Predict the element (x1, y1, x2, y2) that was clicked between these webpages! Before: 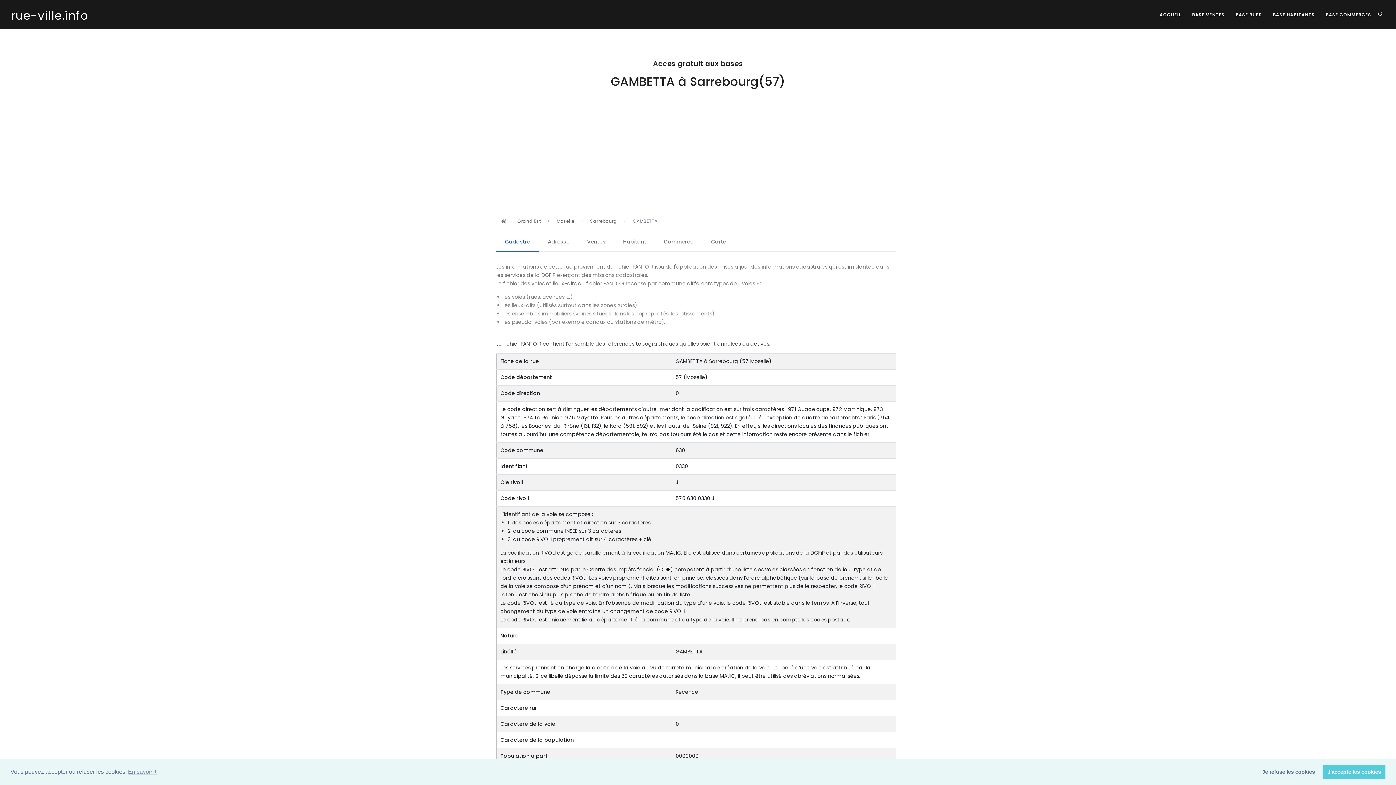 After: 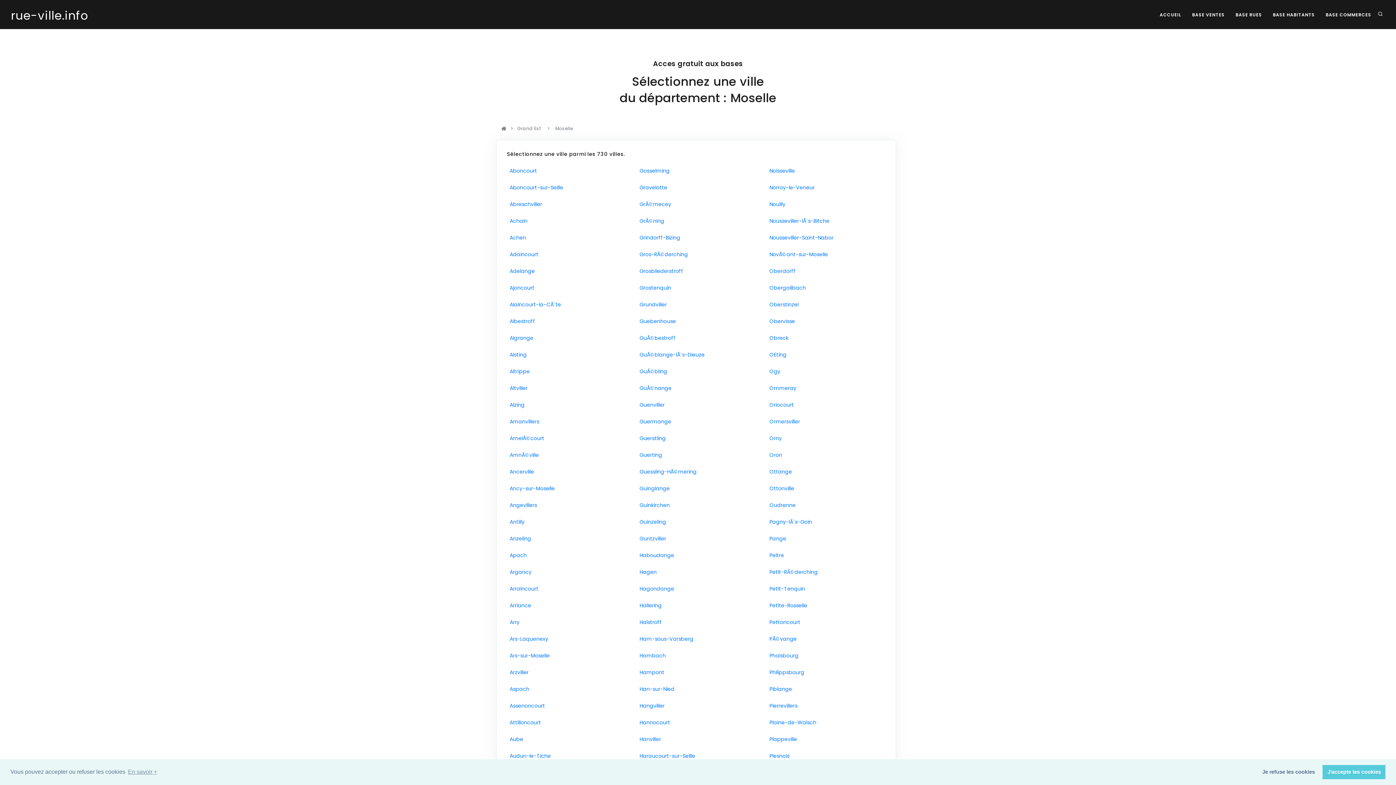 Action: label: Moselle  bbox: (556, 218, 575, 224)